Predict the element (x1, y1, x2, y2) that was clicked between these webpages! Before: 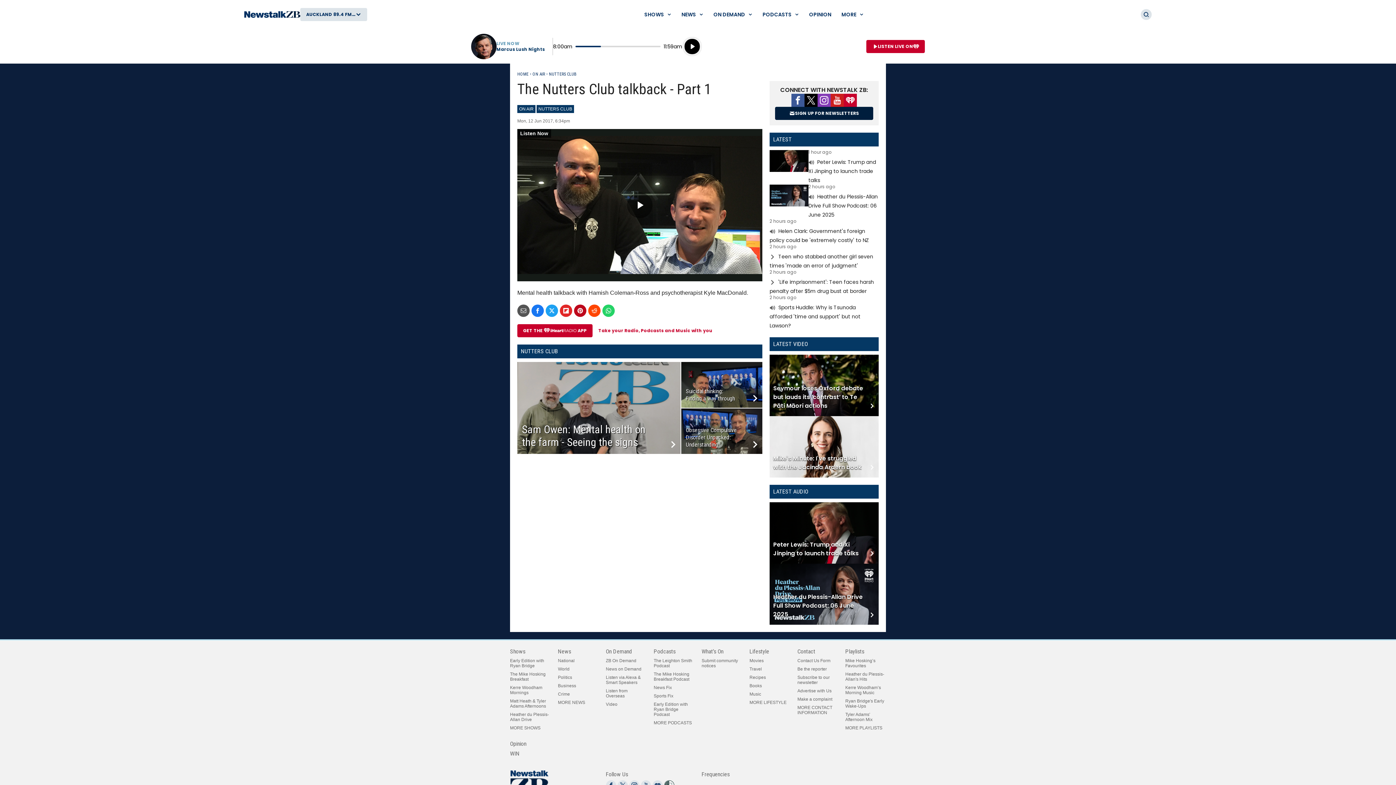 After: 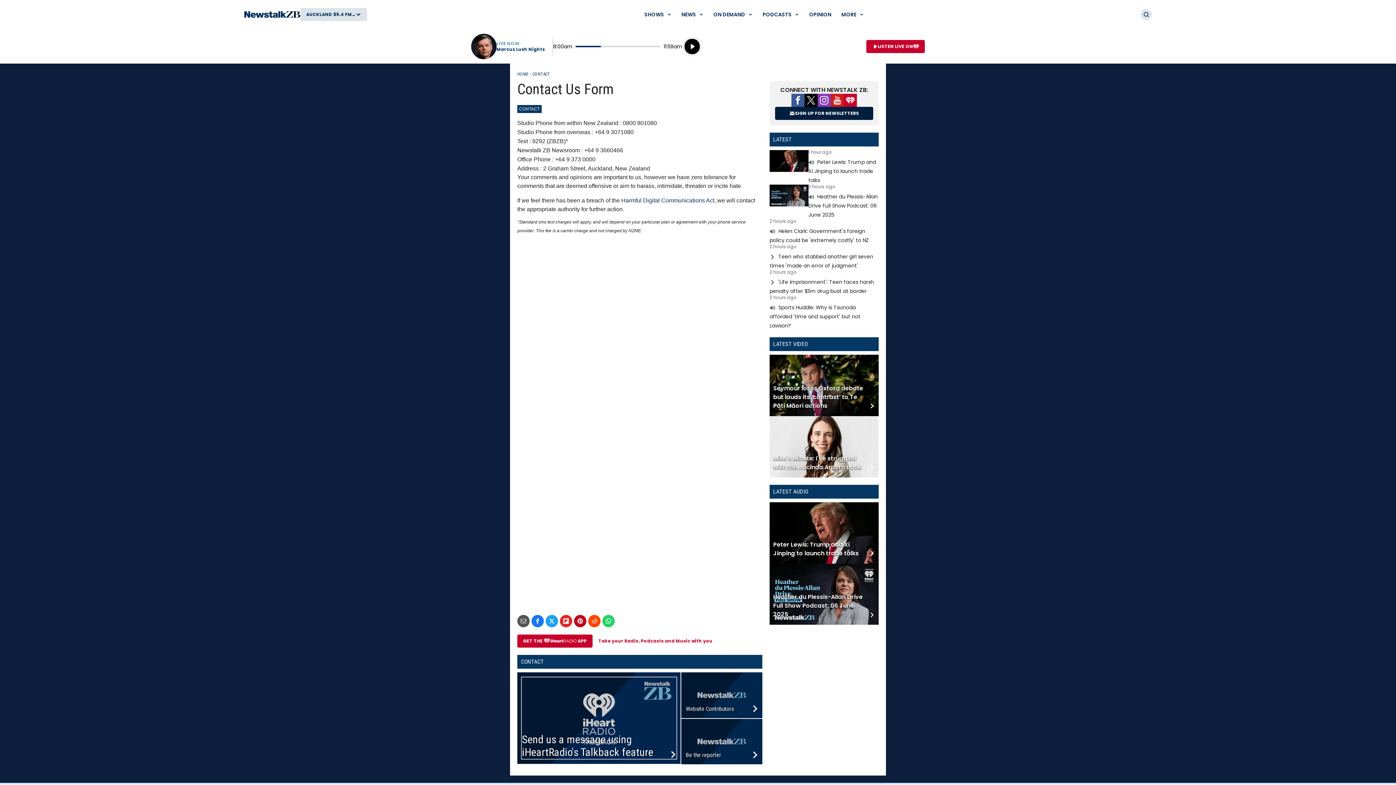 Action: bbox: (797, 689, 838, 696) label: Contact Us Form